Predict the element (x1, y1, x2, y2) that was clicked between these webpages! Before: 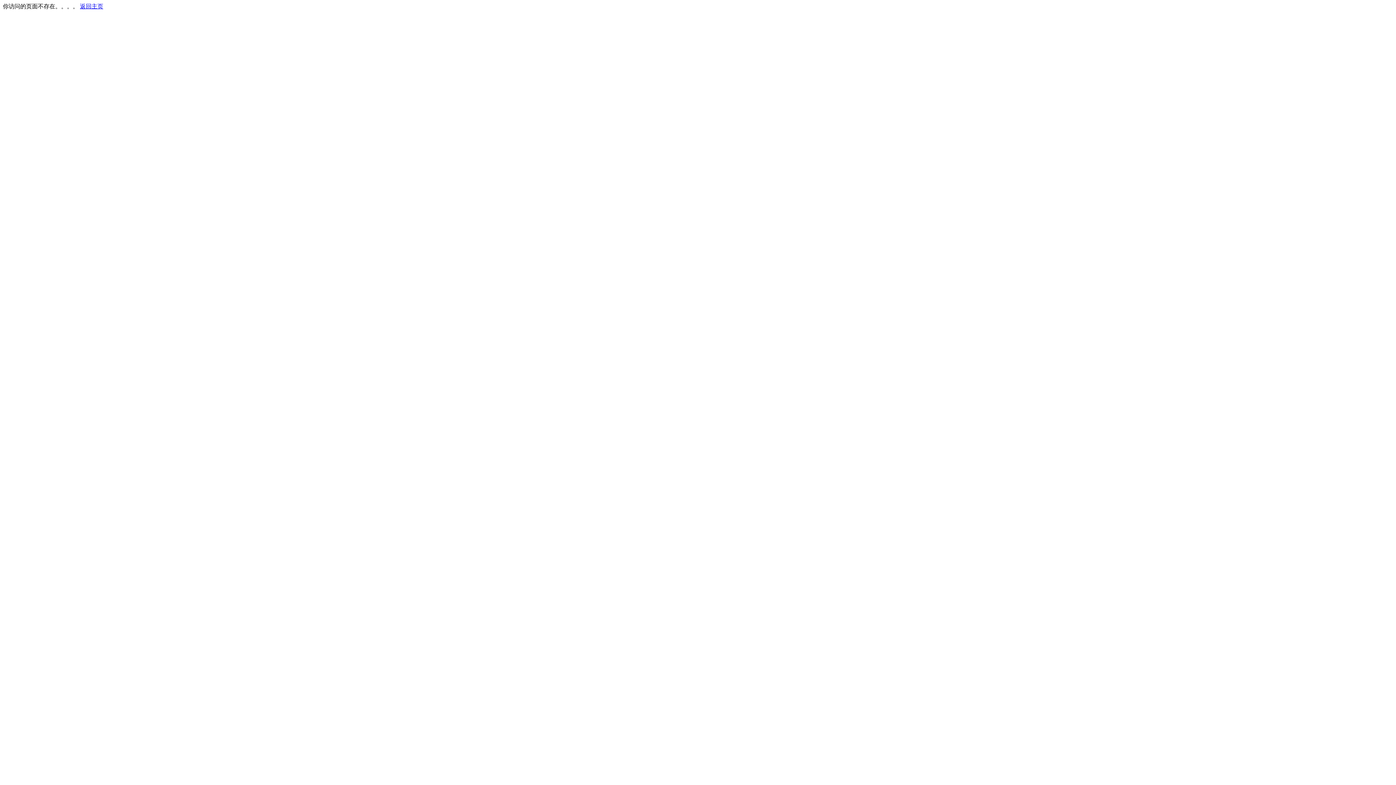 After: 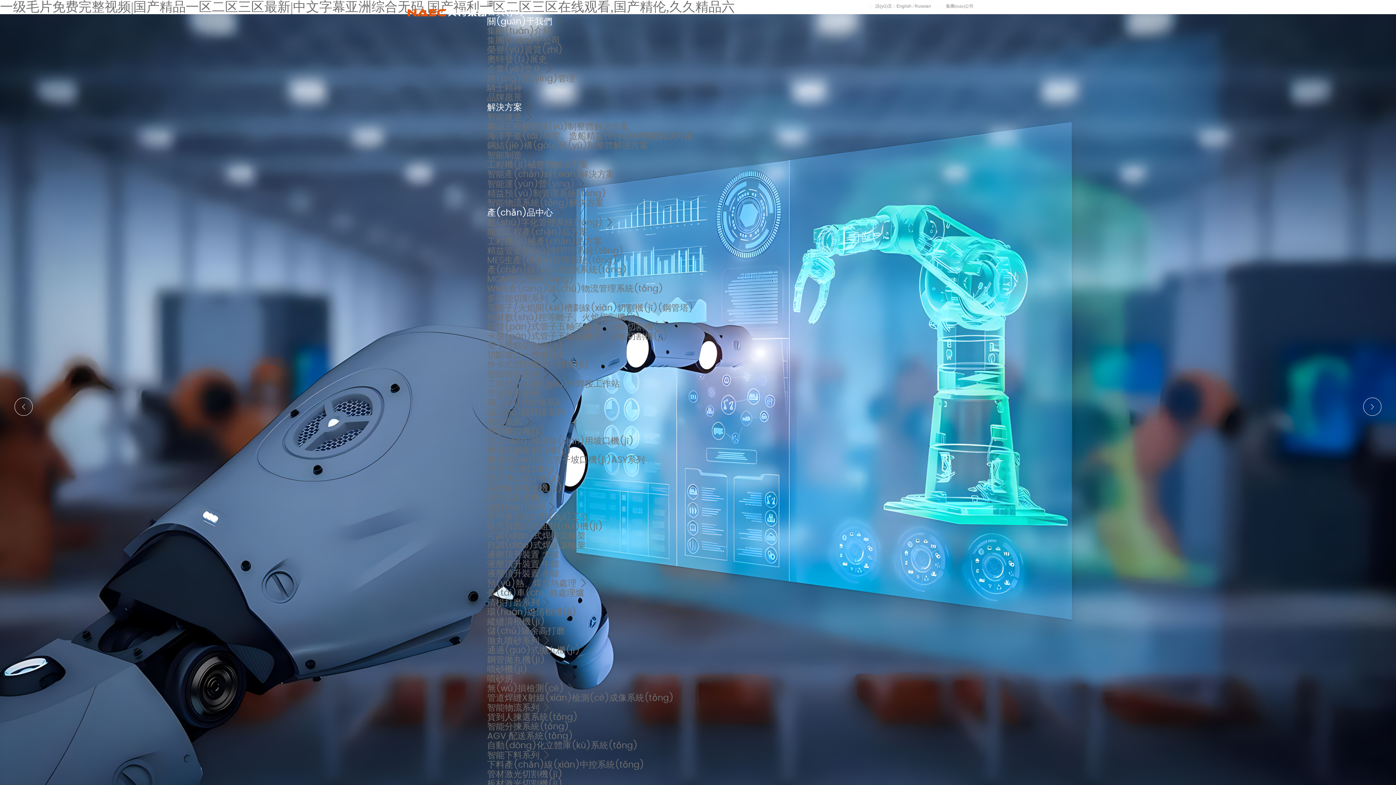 Action: label: 返回主页 bbox: (80, 3, 103, 9)